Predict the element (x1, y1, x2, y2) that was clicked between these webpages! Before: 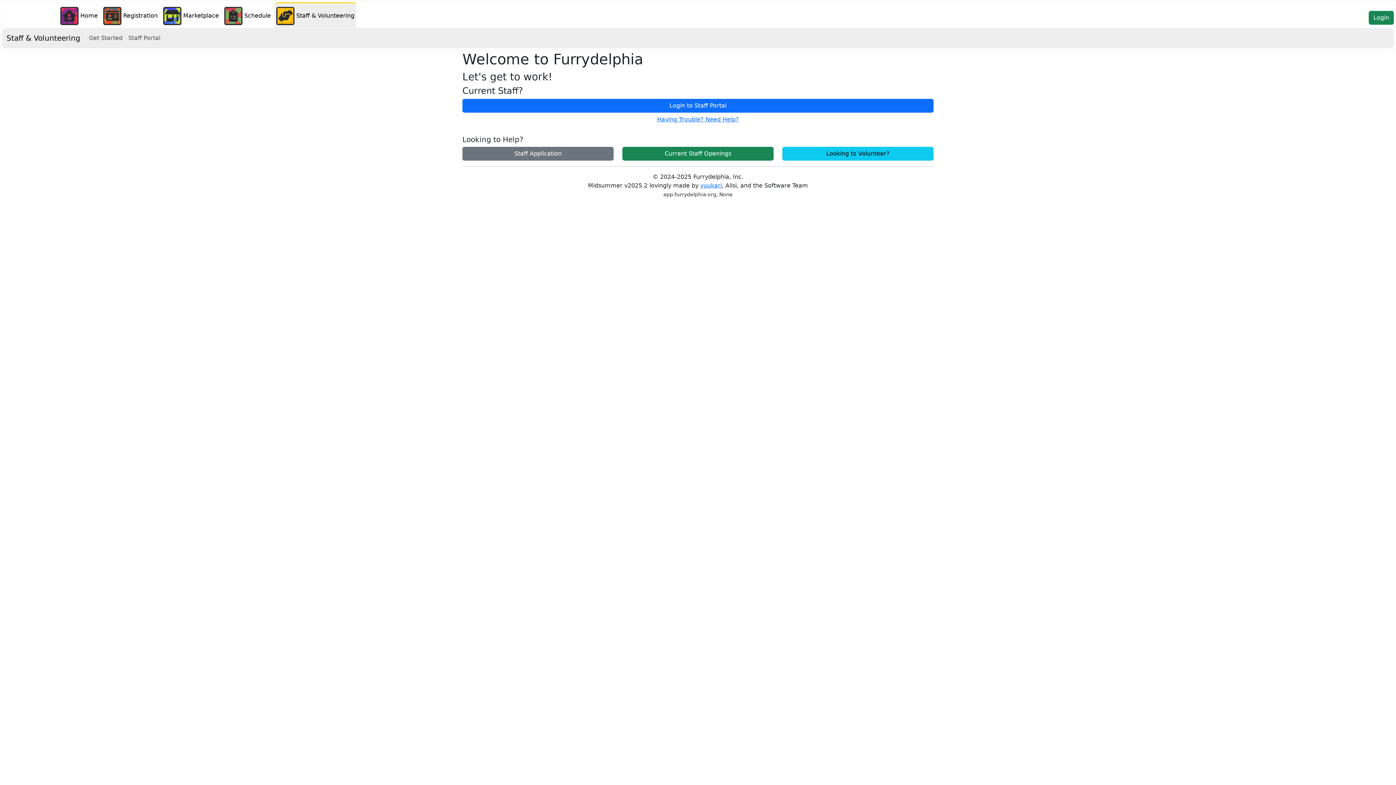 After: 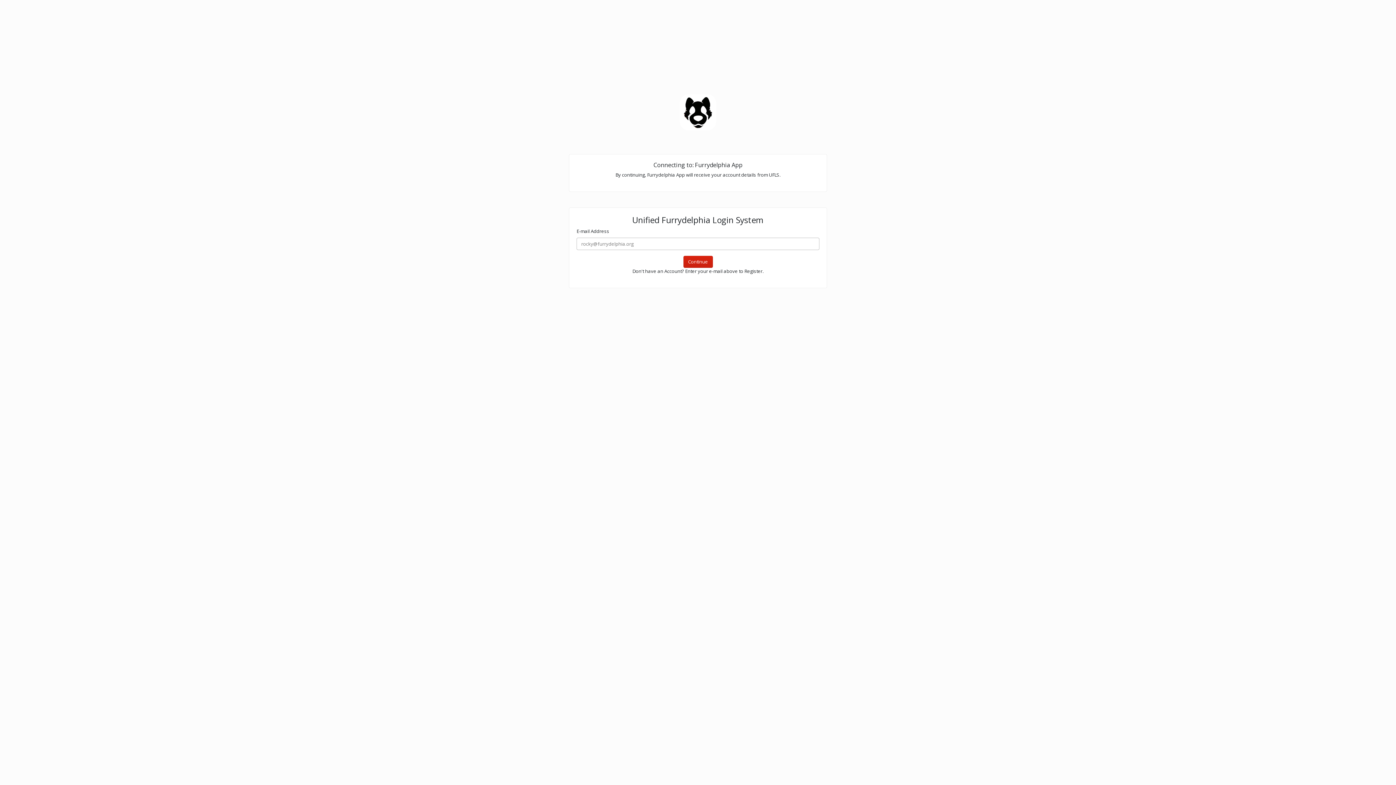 Action: bbox: (462, 146, 613, 160) label: Staff Application